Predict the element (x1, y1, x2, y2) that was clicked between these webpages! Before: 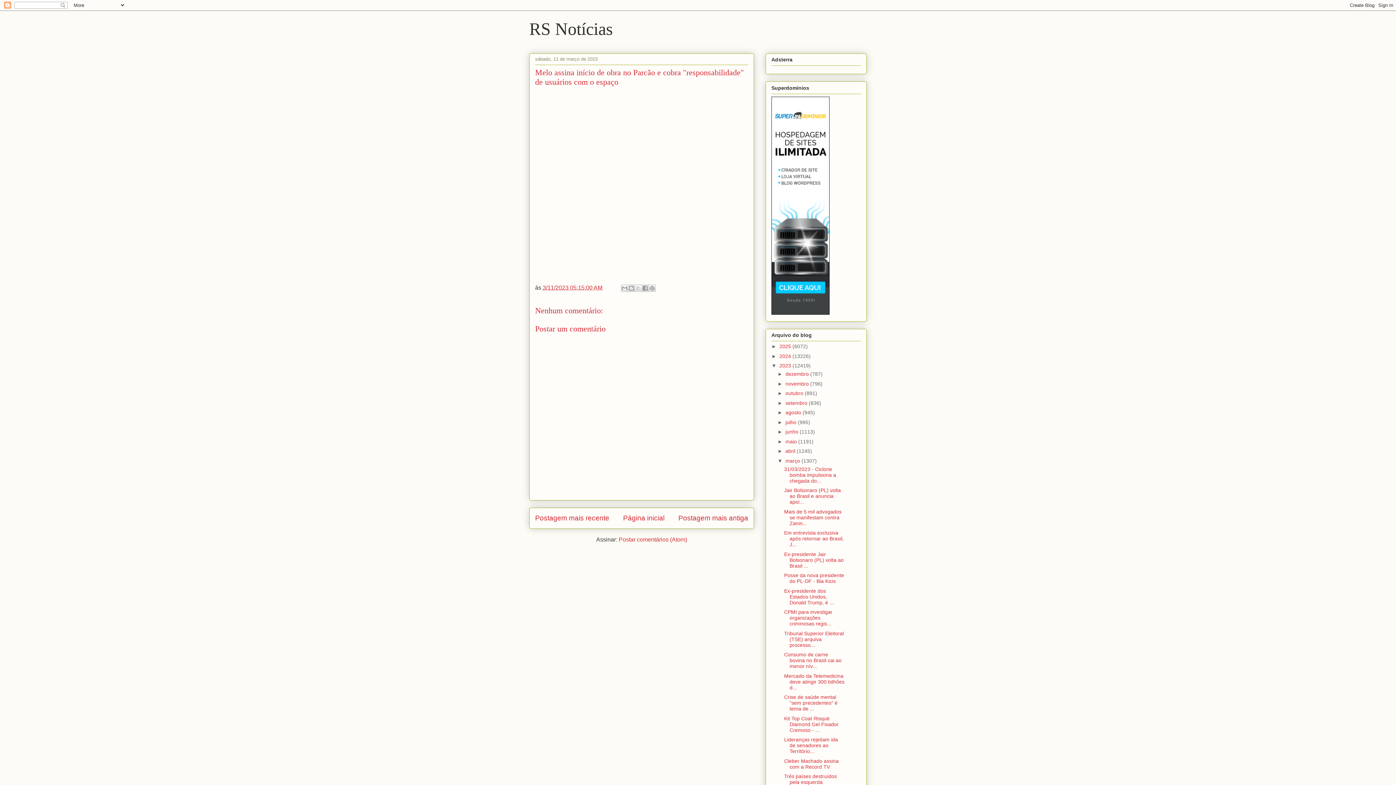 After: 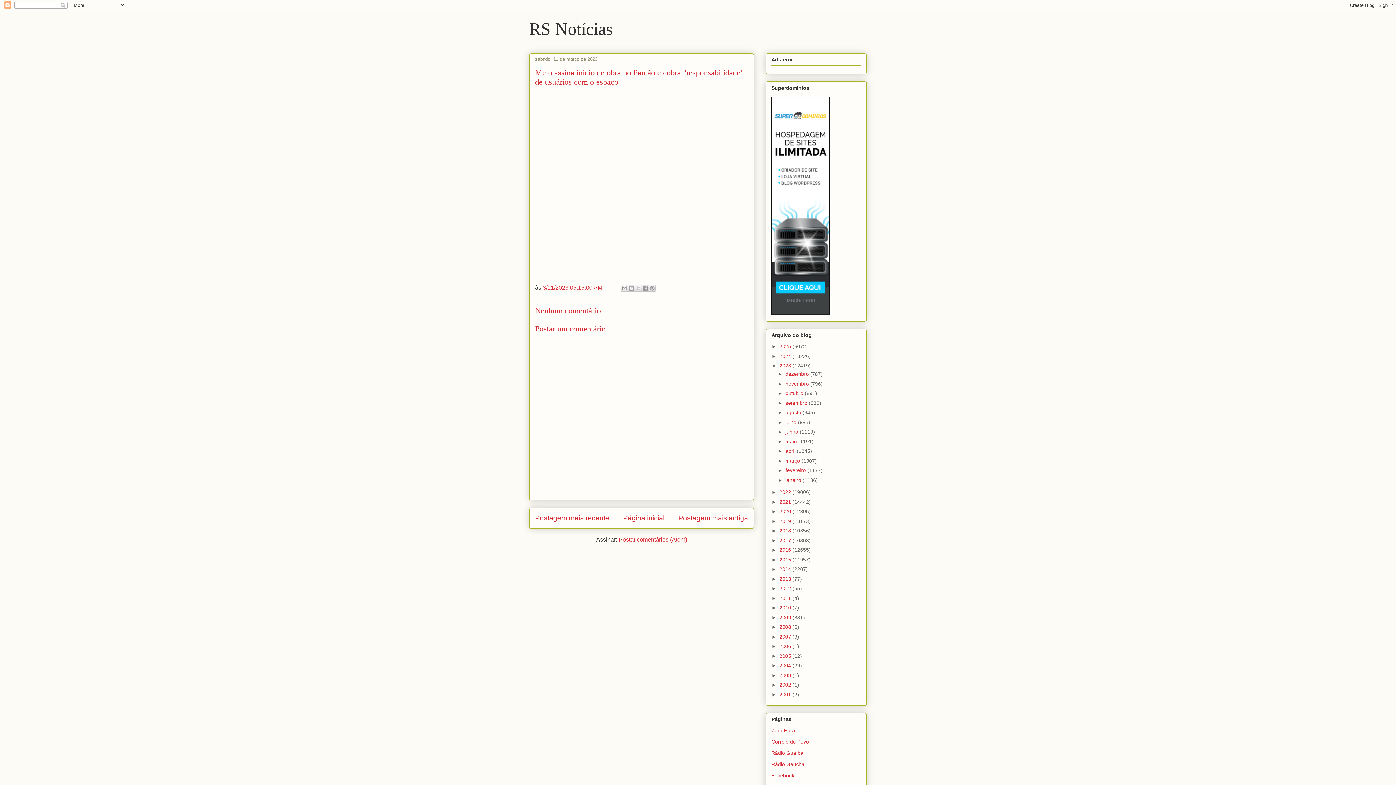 Action: label: ▼   bbox: (777, 458, 785, 463)